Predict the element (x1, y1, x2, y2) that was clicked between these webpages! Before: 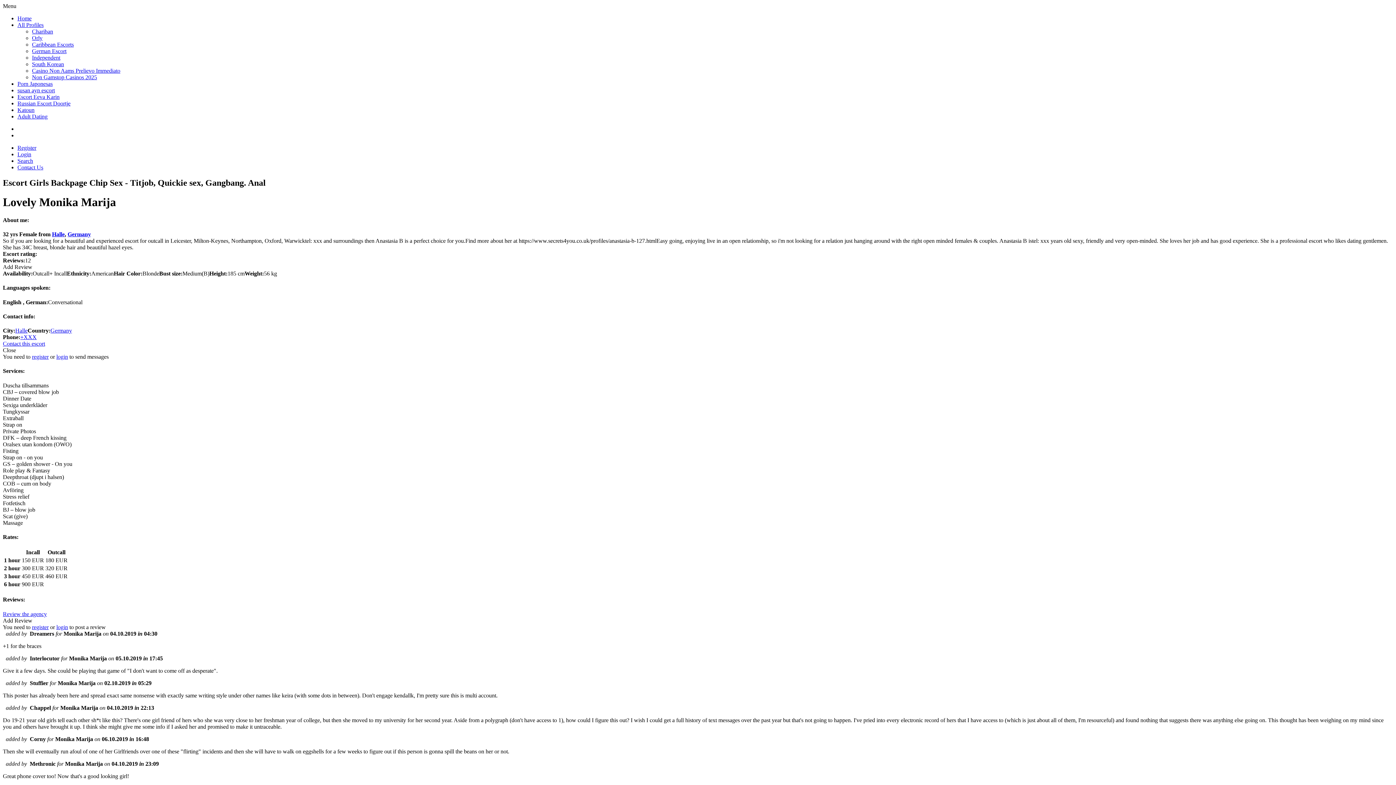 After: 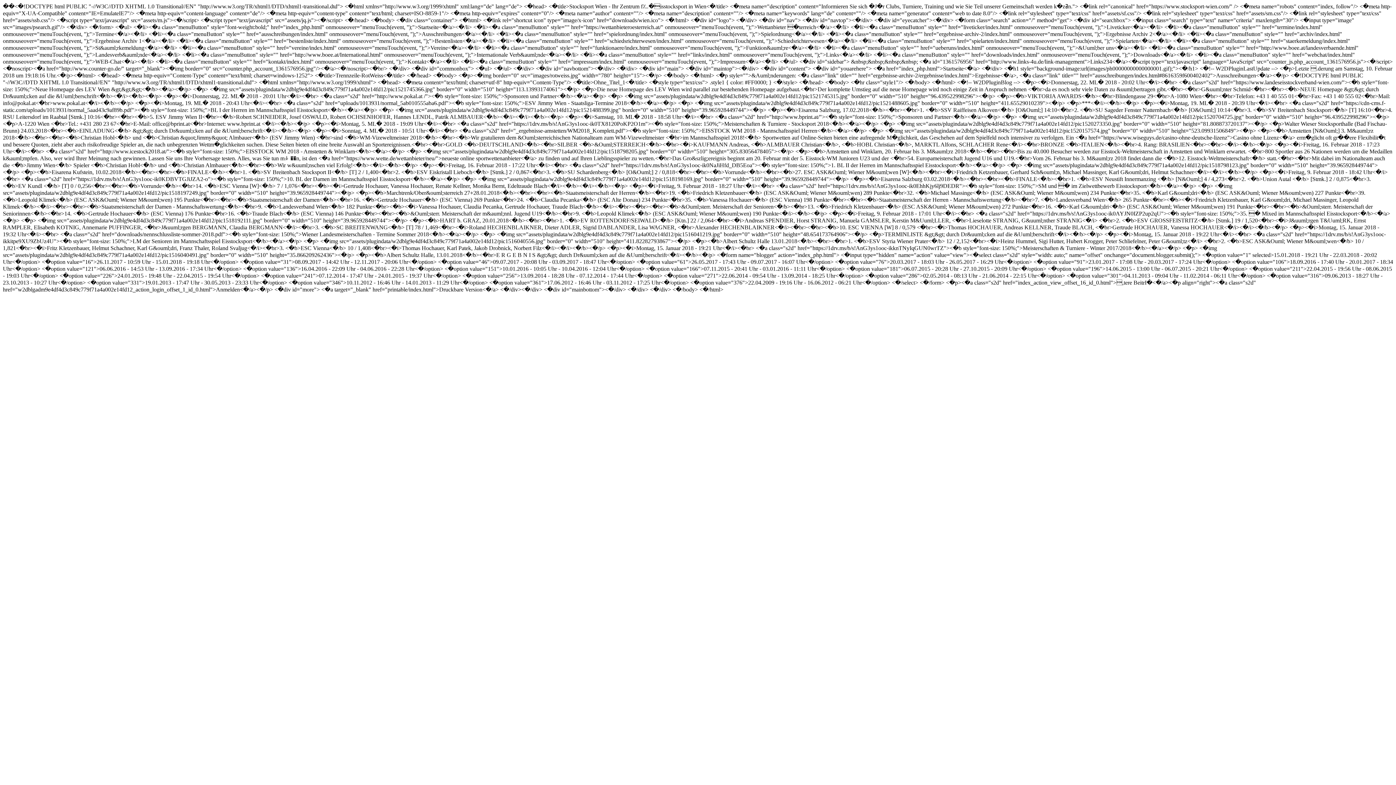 Action: bbox: (17, 157, 33, 164) label: Search